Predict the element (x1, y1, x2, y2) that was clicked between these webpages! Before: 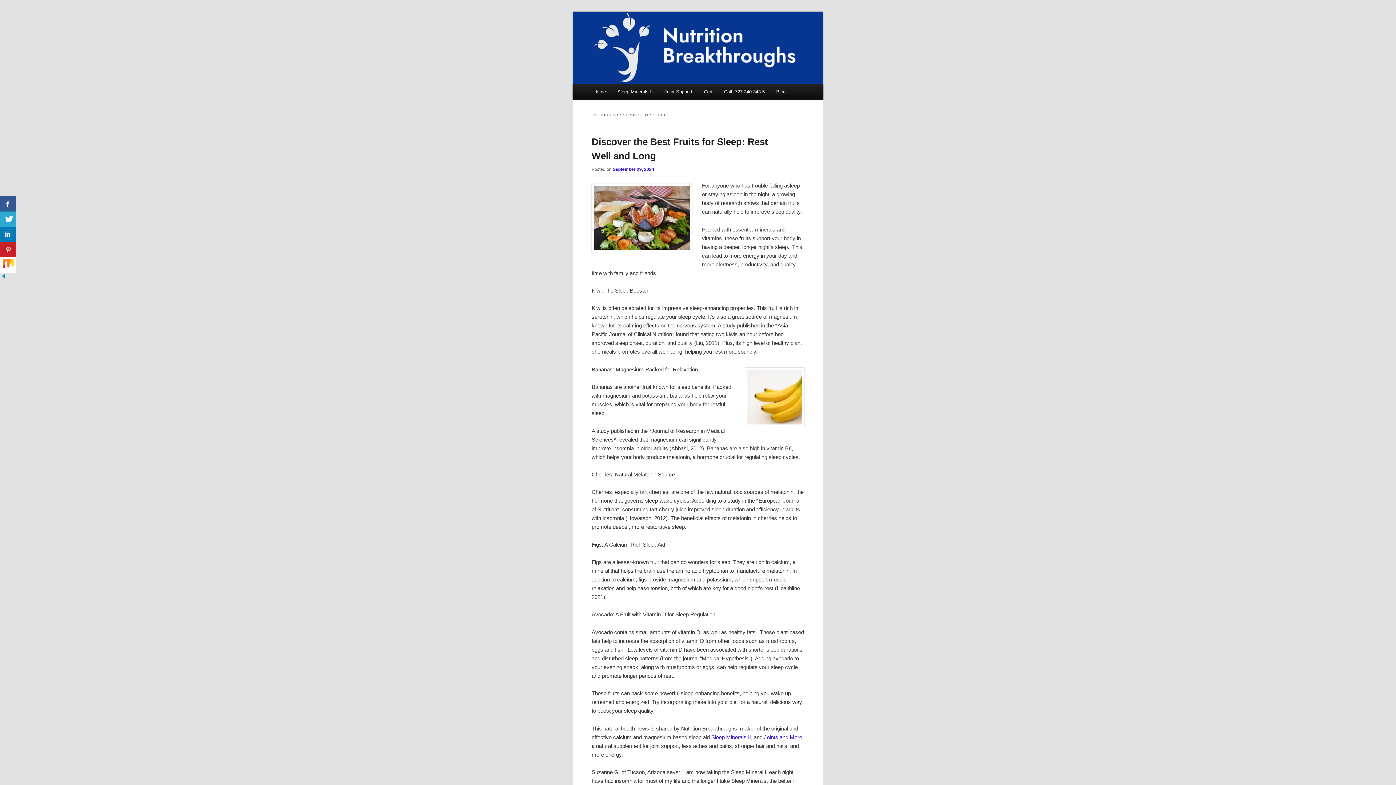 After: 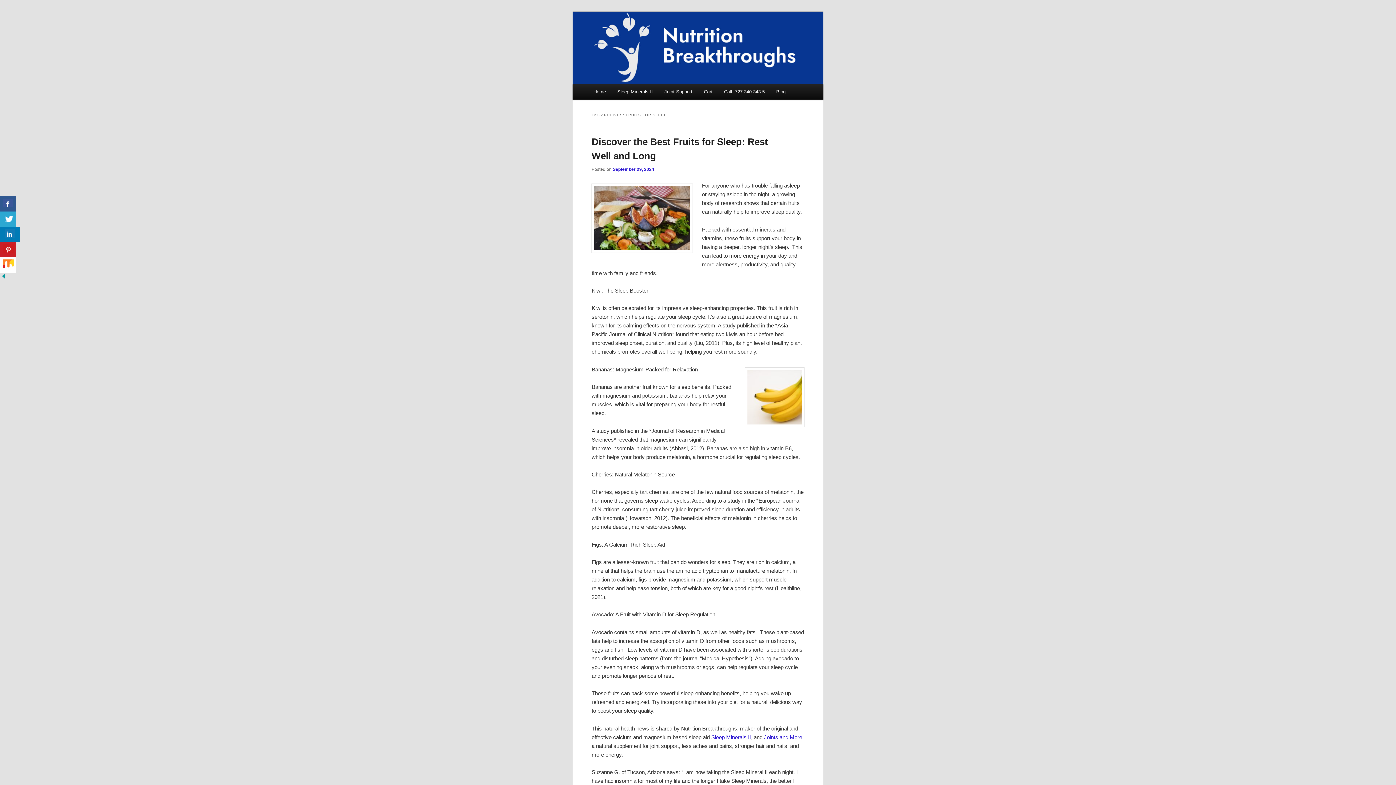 Action: bbox: (0, 226, 16, 242)